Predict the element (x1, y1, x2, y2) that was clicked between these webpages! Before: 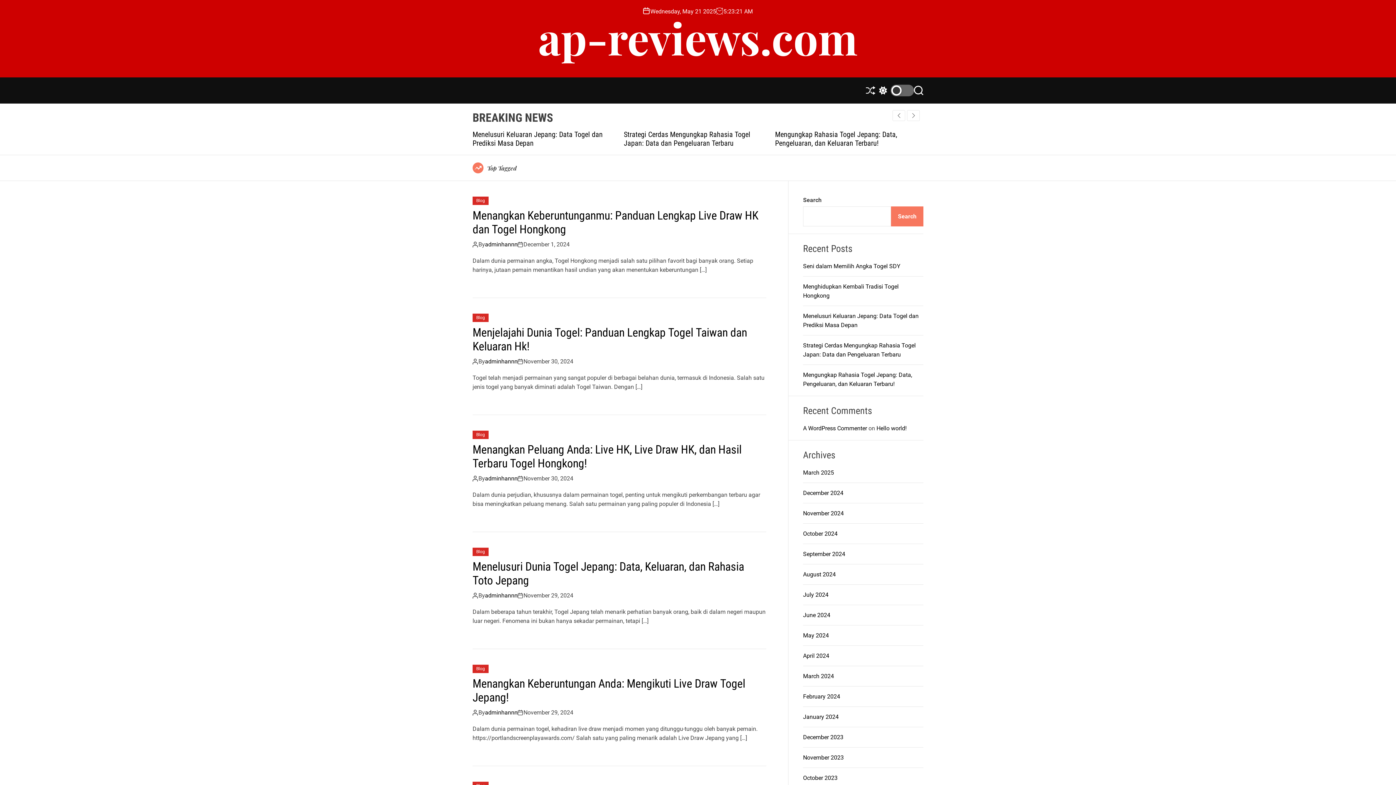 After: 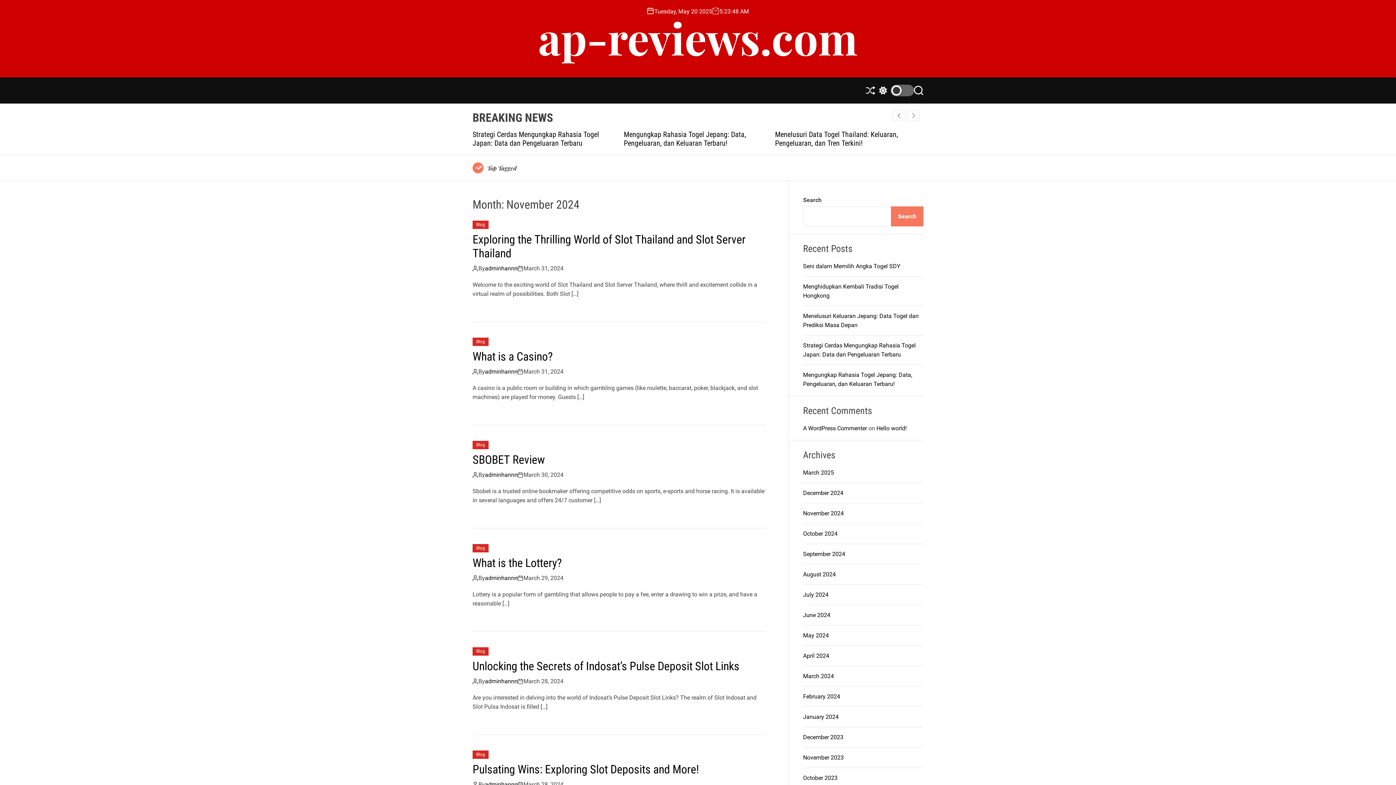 Action: bbox: (803, 673, 834, 680) label: March 2024